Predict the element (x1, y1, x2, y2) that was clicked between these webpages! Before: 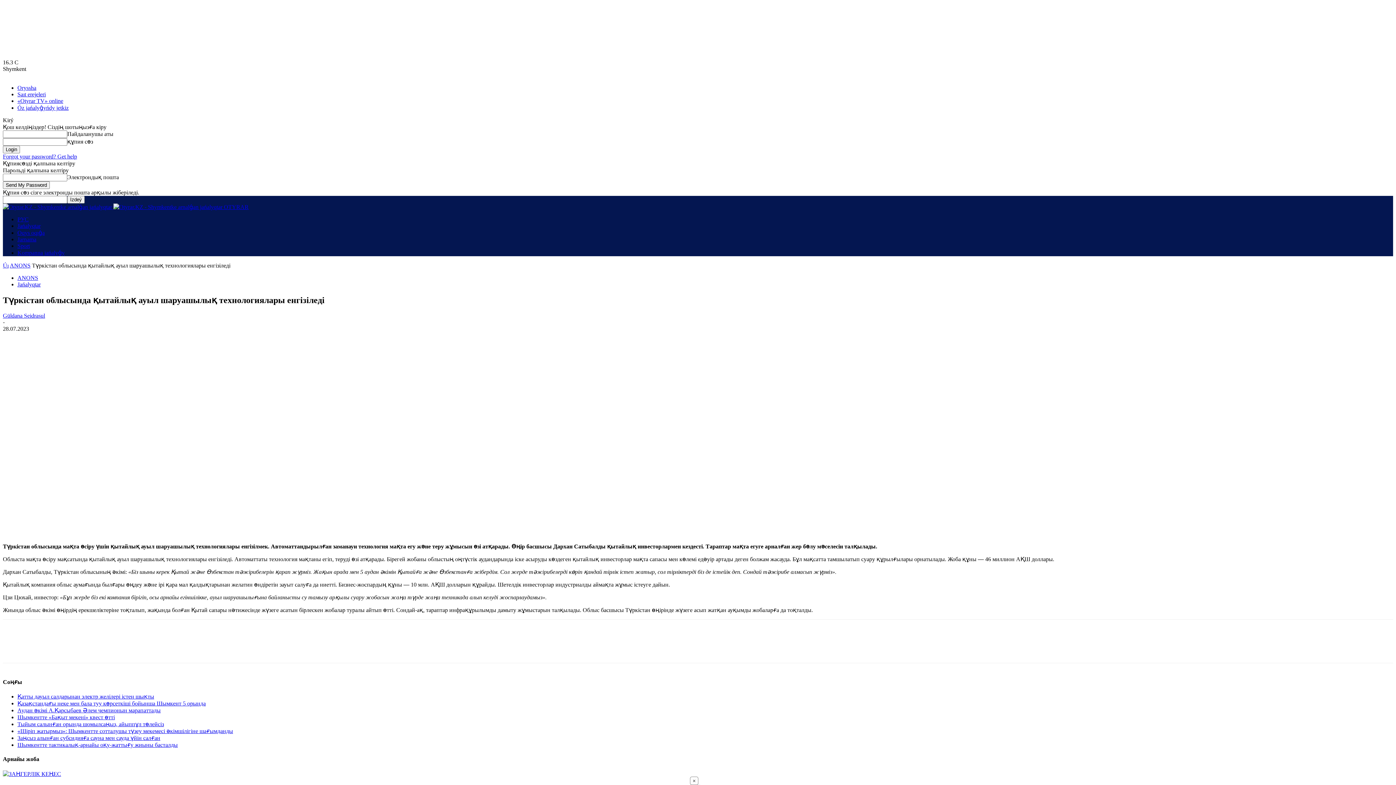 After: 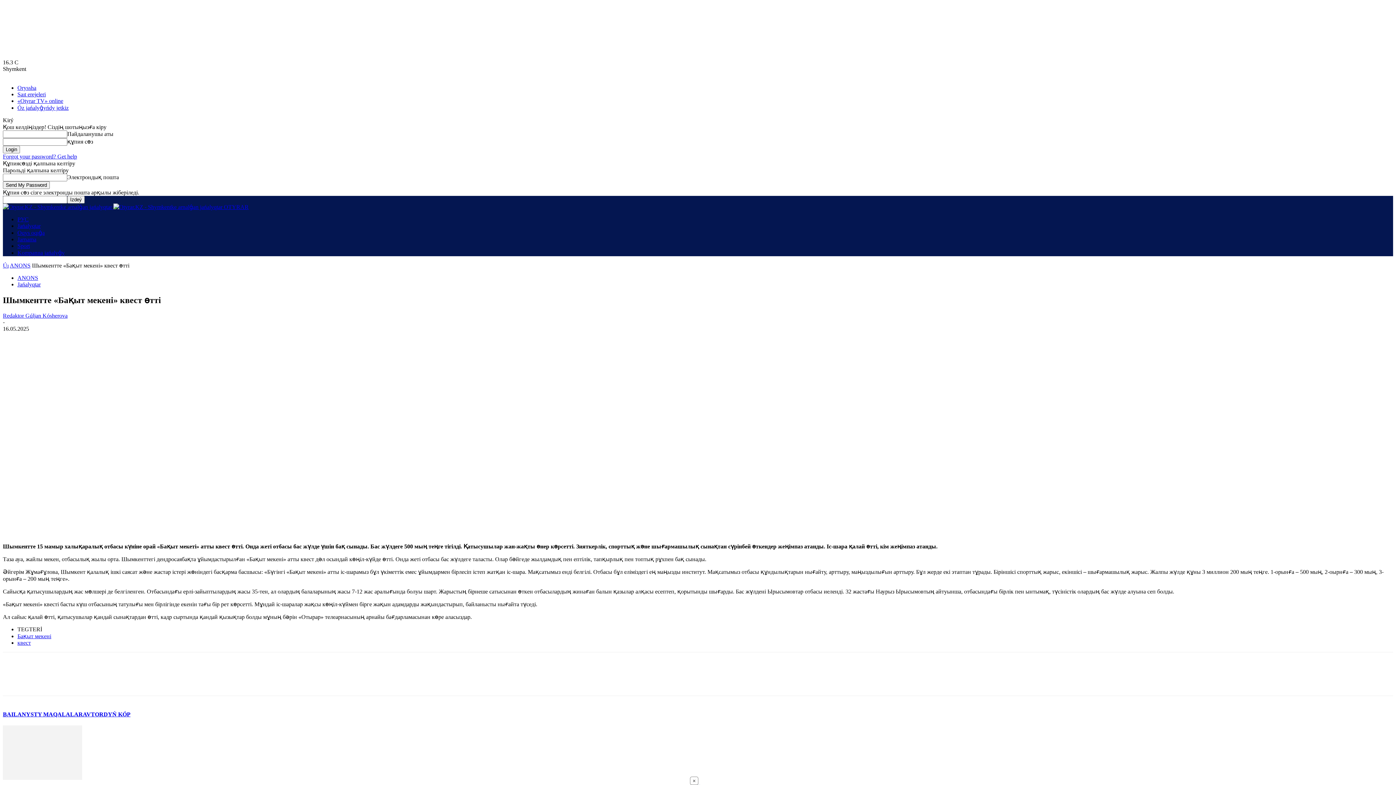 Action: label: Шымкентте «Бақыт мекені» квест өтті bbox: (17, 714, 114, 720)